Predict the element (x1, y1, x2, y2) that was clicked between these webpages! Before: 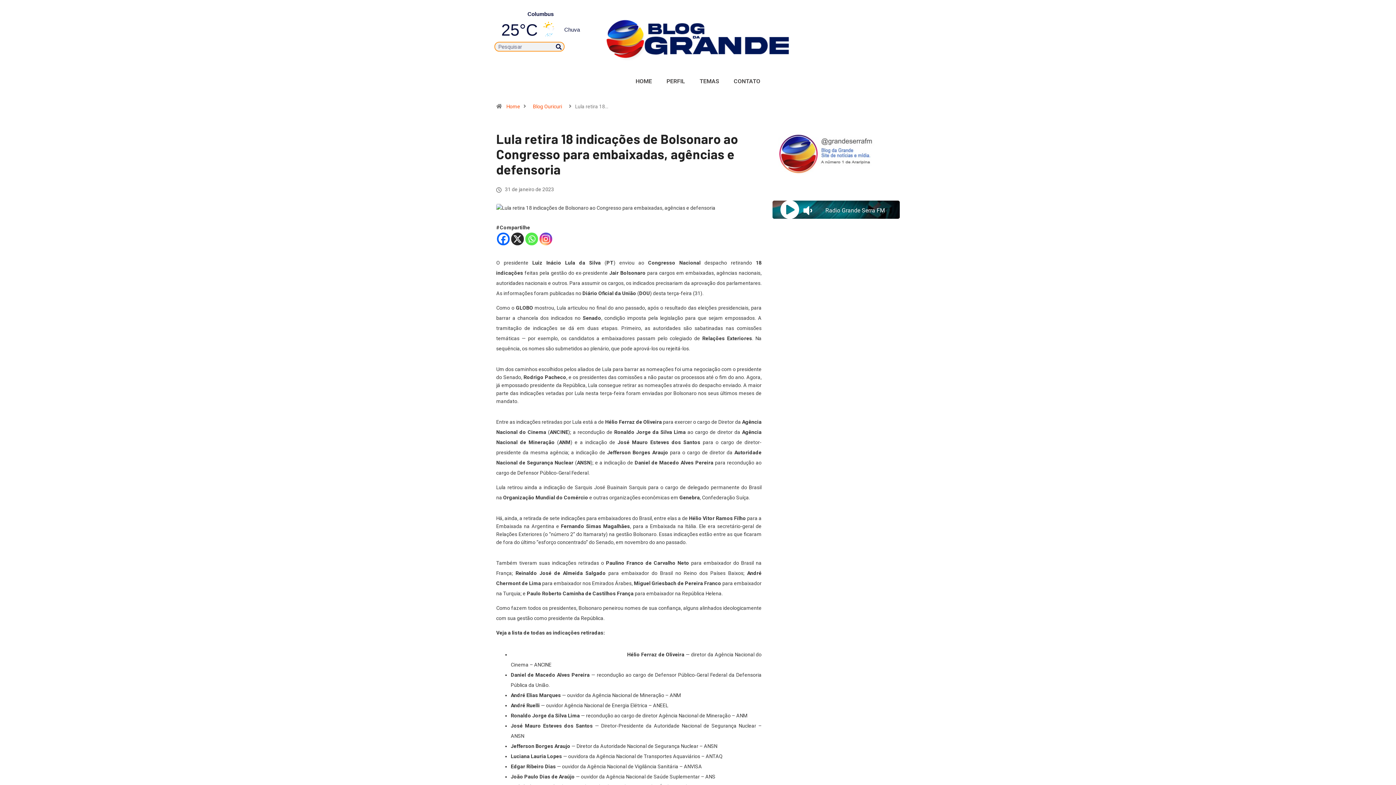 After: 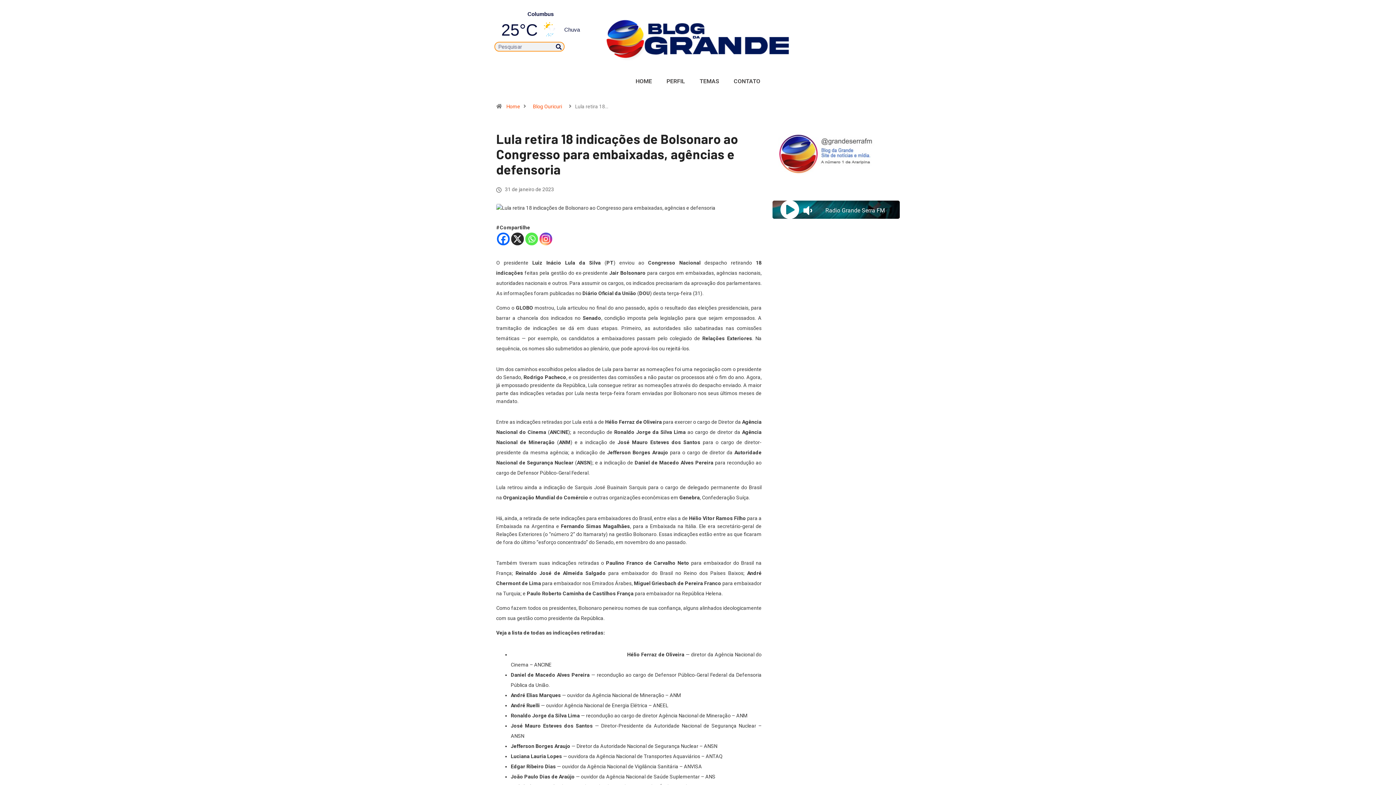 Action: label: Whatsapp bbox: (525, 232, 538, 245)